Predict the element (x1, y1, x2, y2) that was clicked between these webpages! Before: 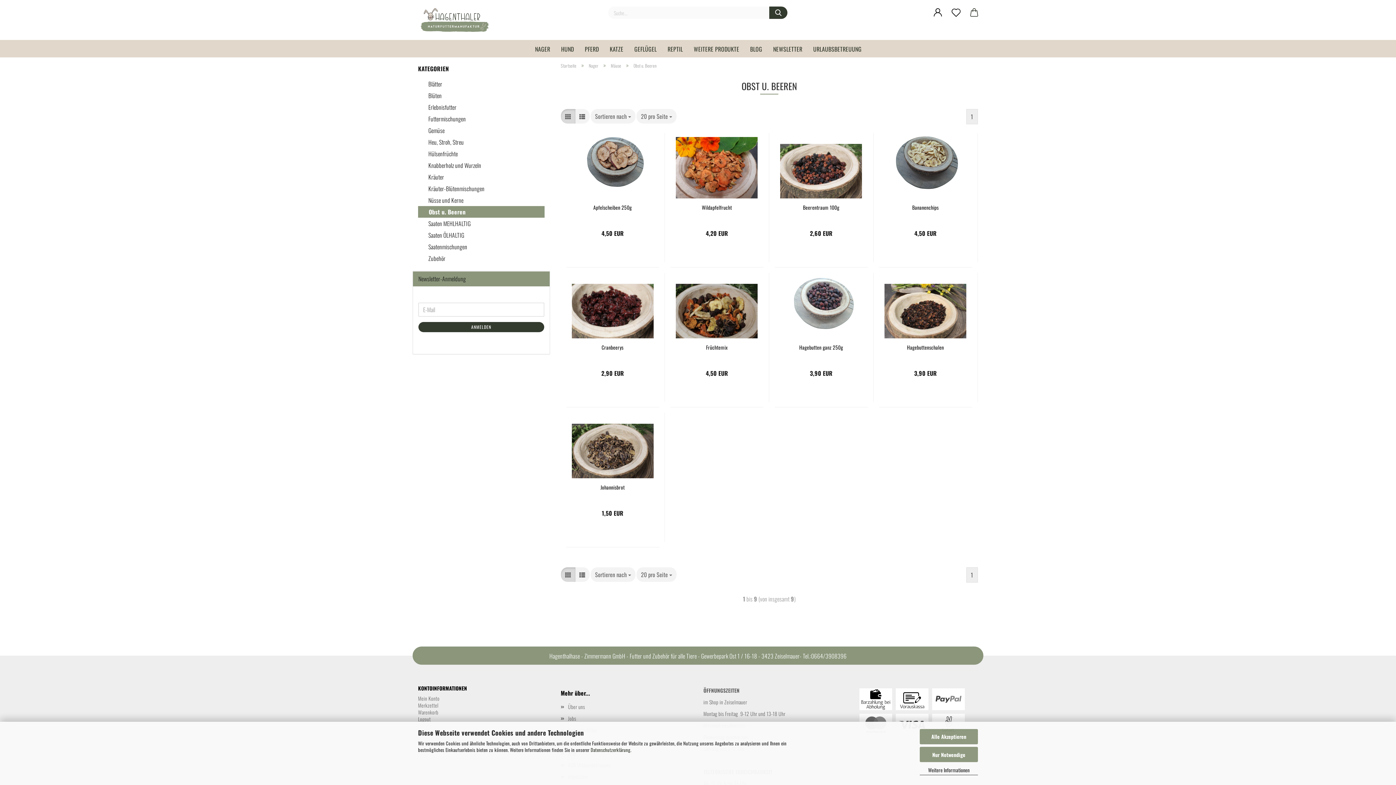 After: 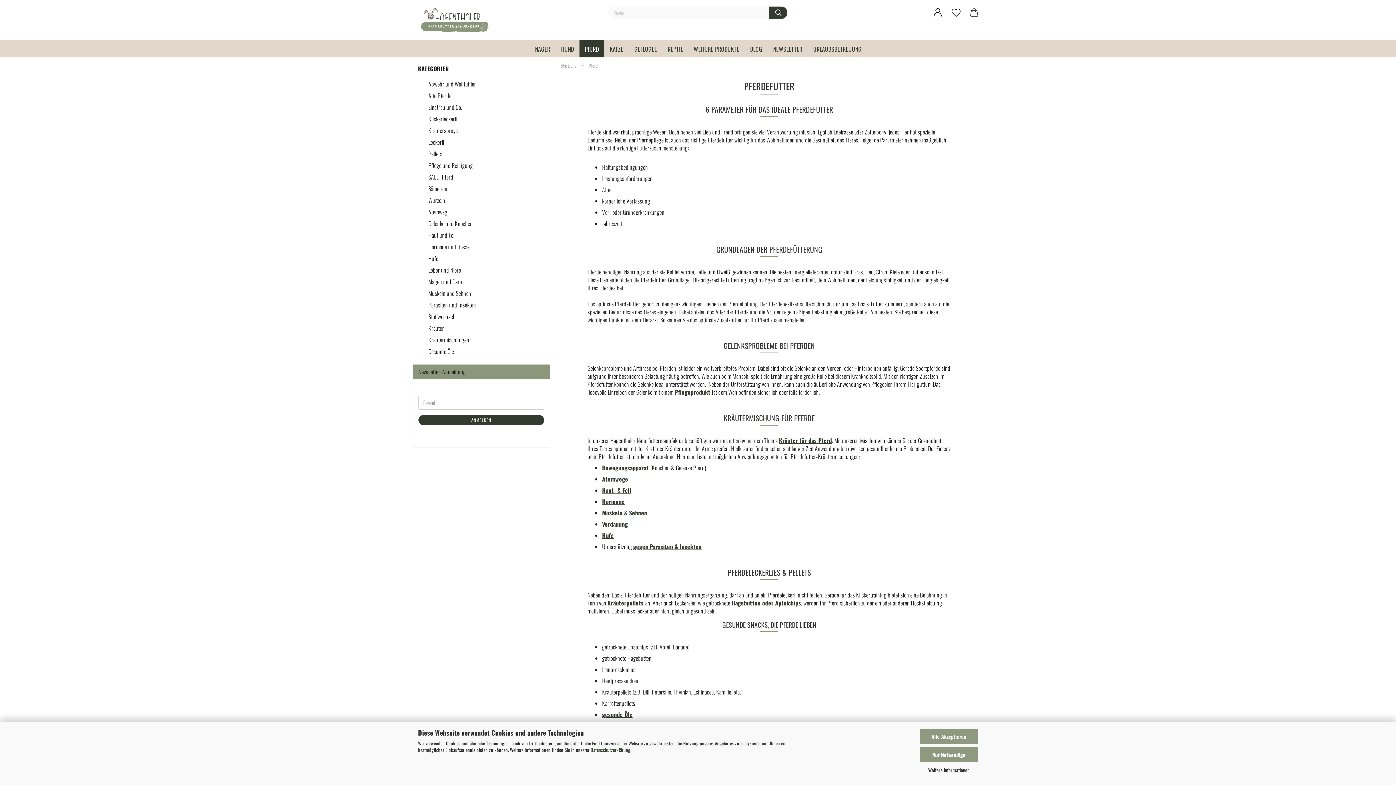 Action: bbox: (579, 40, 604, 57) label: PFERD